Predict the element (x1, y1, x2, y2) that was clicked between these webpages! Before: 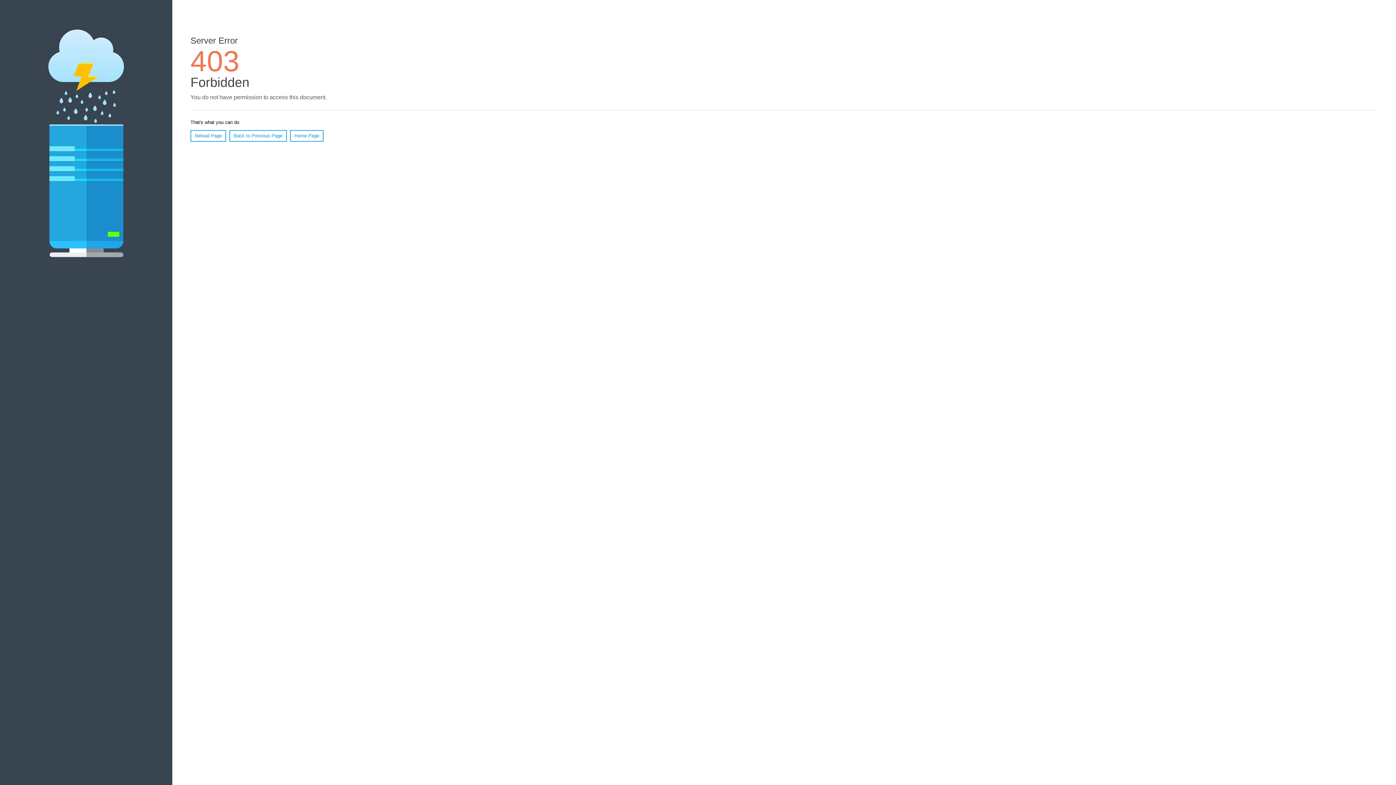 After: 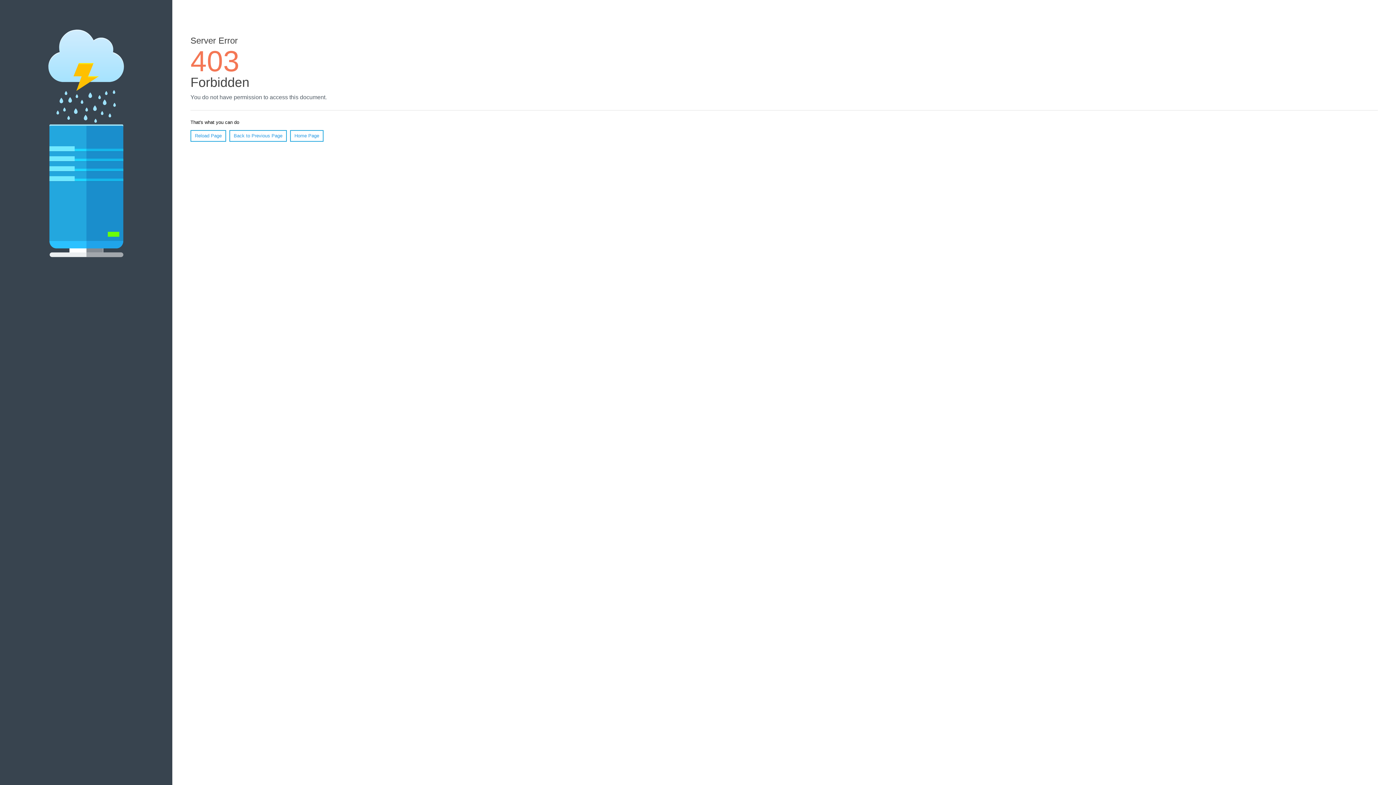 Action: label: Home Page bbox: (290, 130, 323, 141)